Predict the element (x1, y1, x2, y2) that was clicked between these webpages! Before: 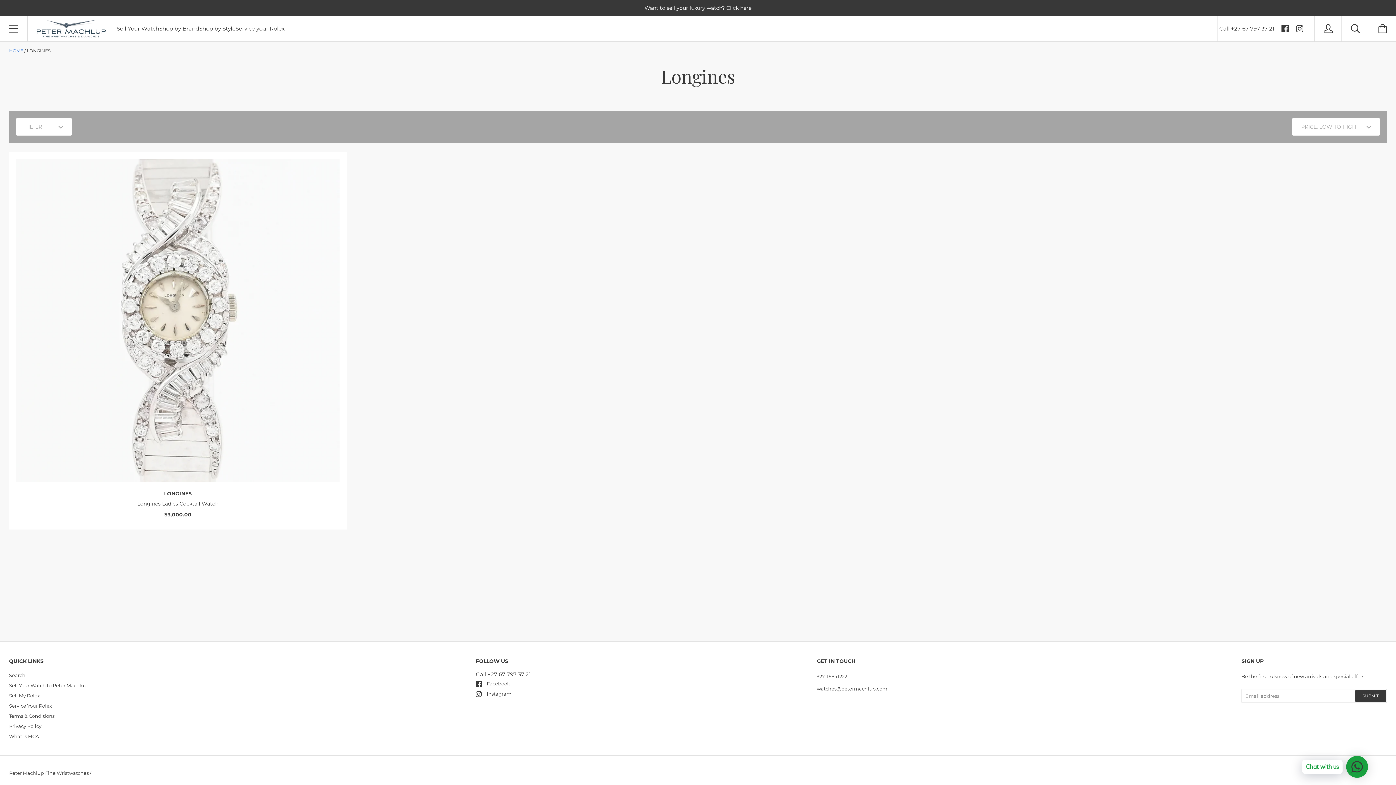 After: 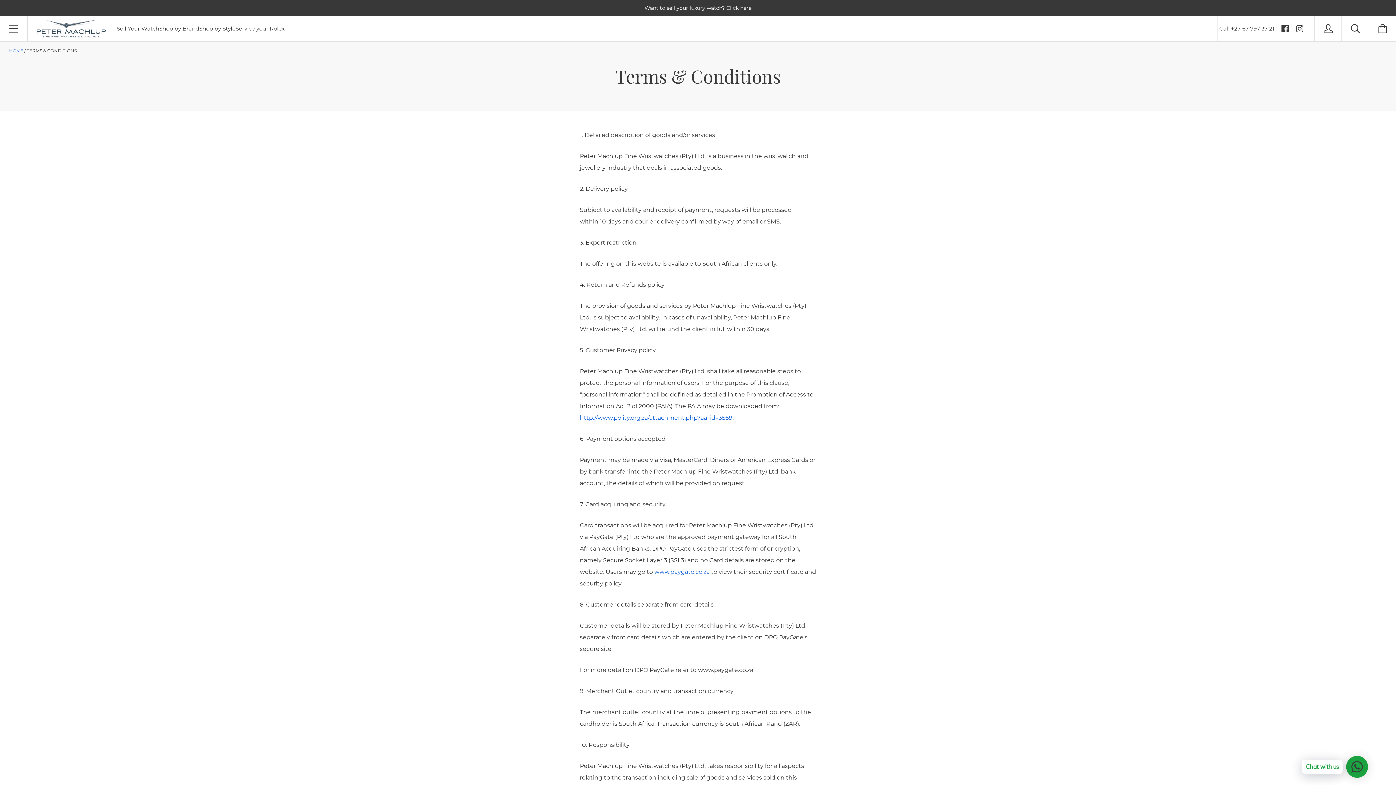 Action: bbox: (9, 713, 54, 719) label: Terms & Conditions